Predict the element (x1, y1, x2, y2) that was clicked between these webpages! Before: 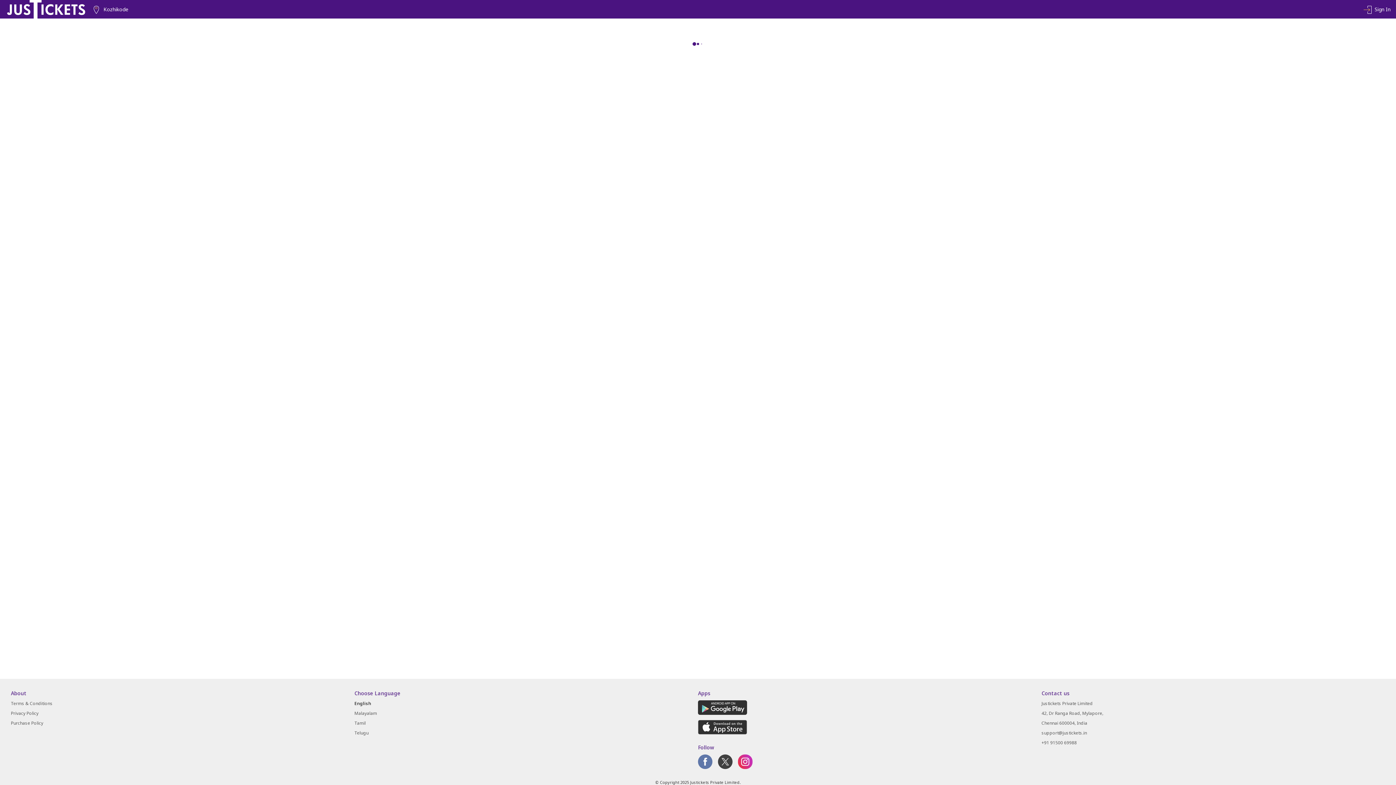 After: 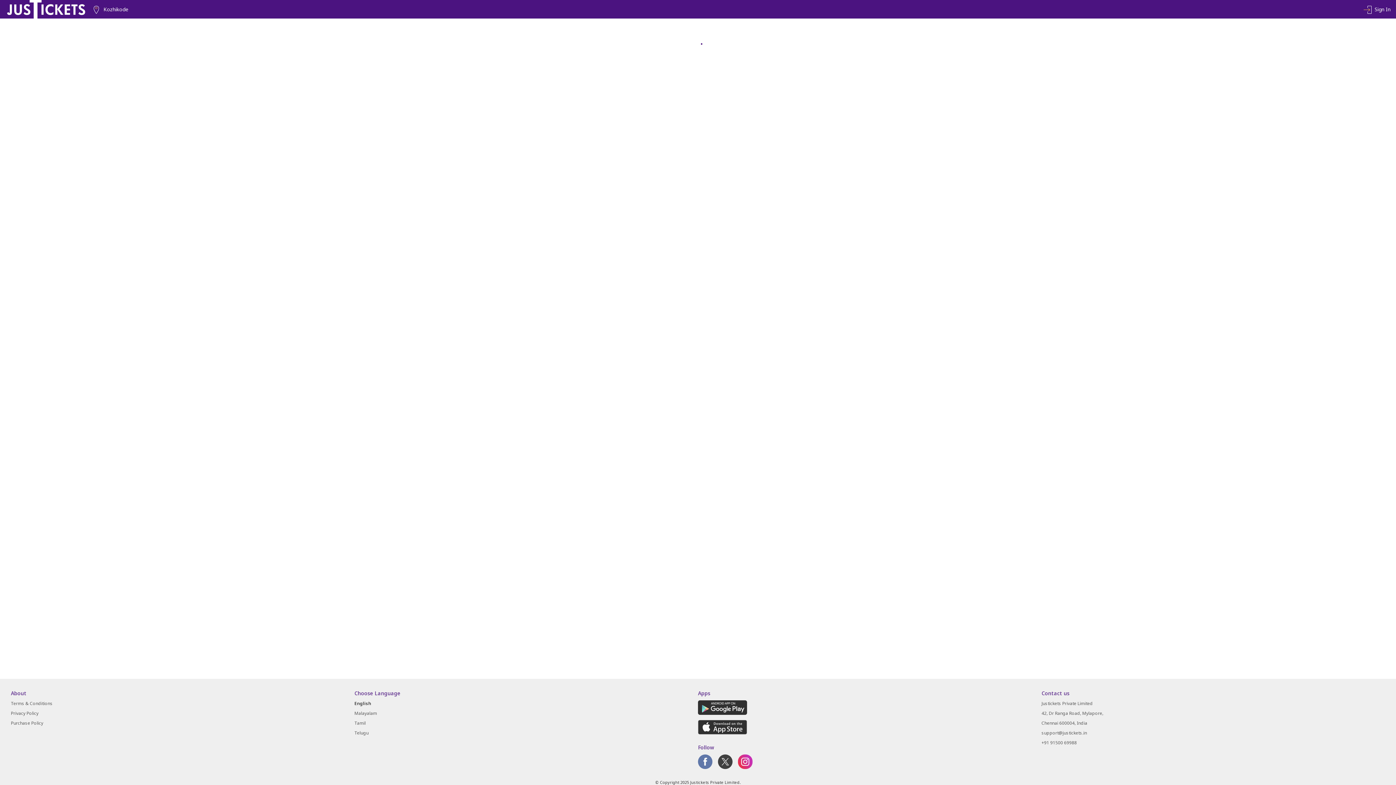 Action: label: support@justickets.in bbox: (1041, 730, 1087, 736)